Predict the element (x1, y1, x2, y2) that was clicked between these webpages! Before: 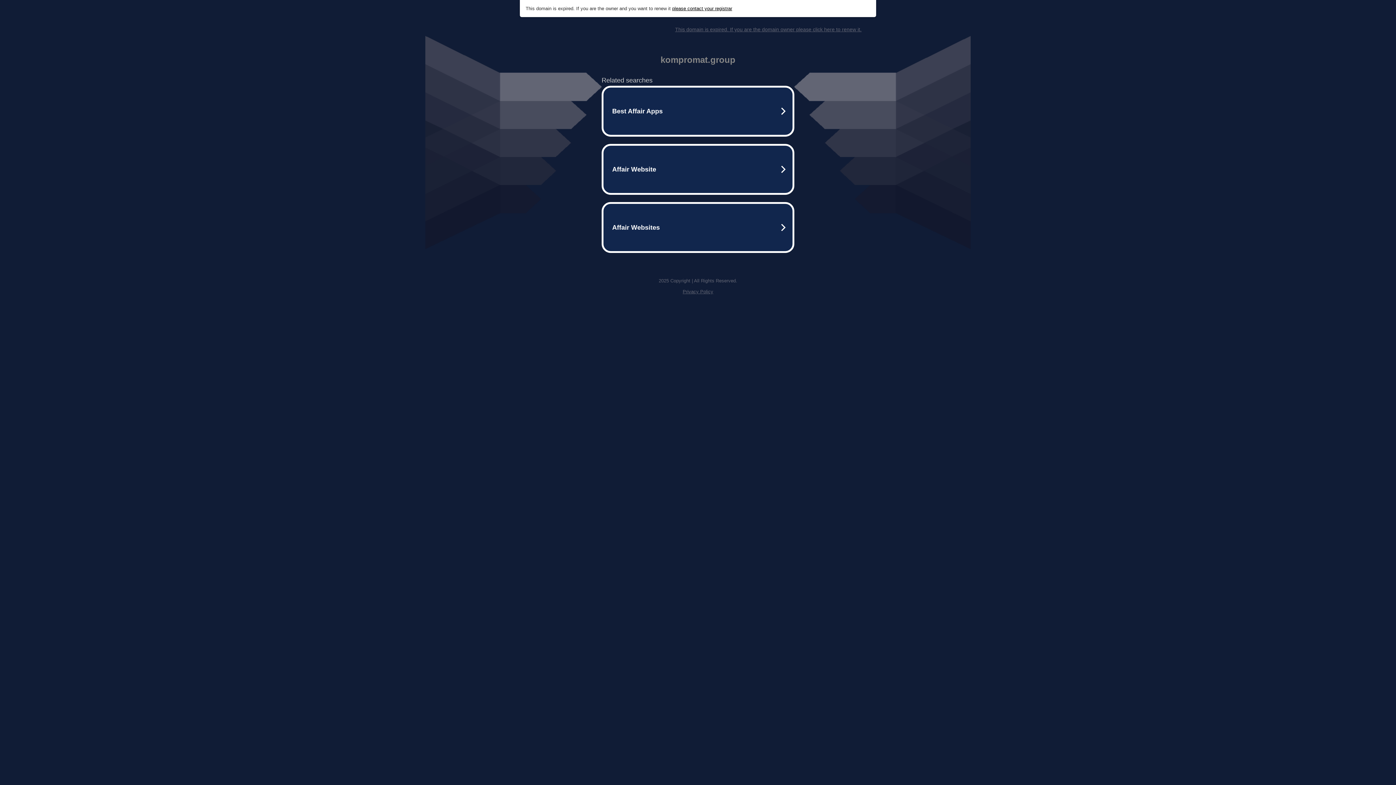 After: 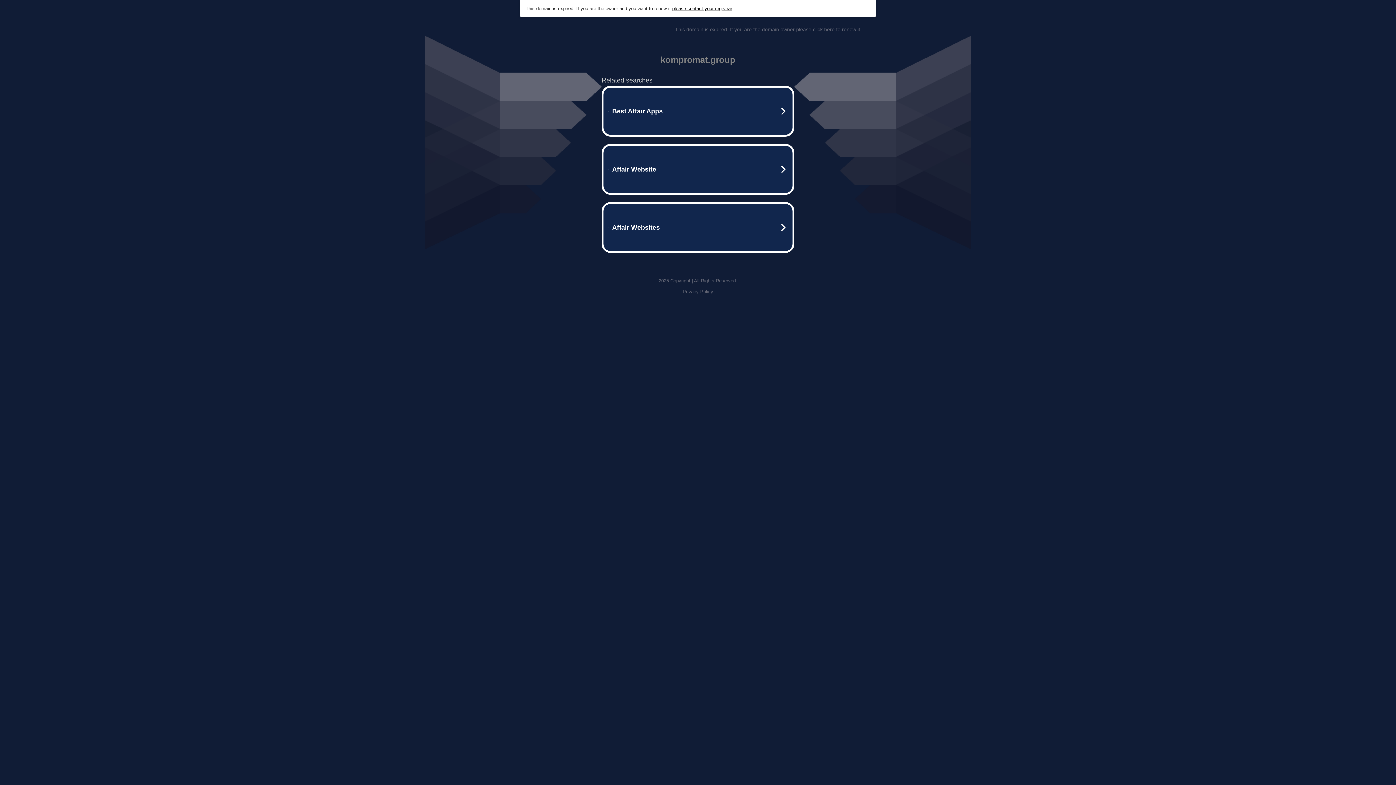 Action: bbox: (675, 26, 861, 32) label: This domain is expired. If you are the domain owner please click here to renew it.